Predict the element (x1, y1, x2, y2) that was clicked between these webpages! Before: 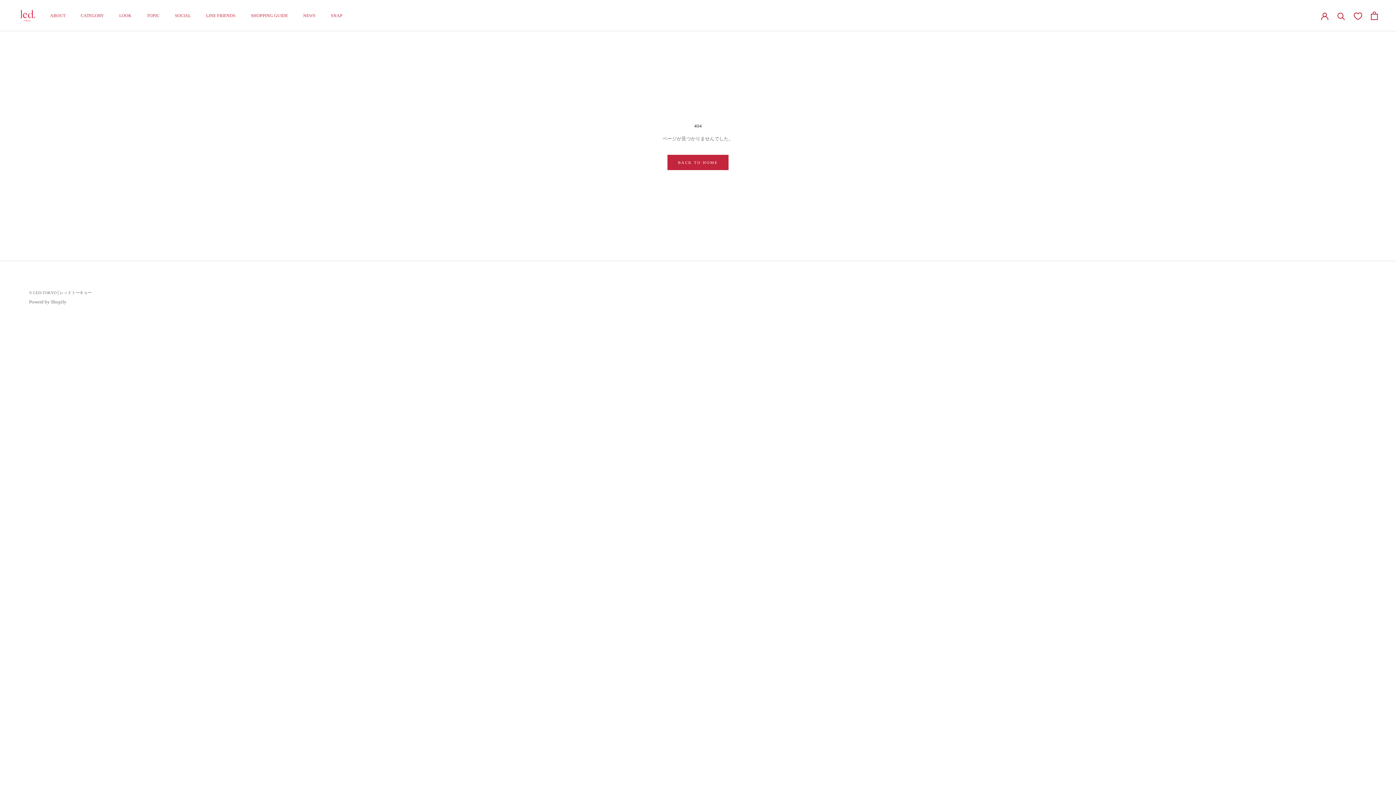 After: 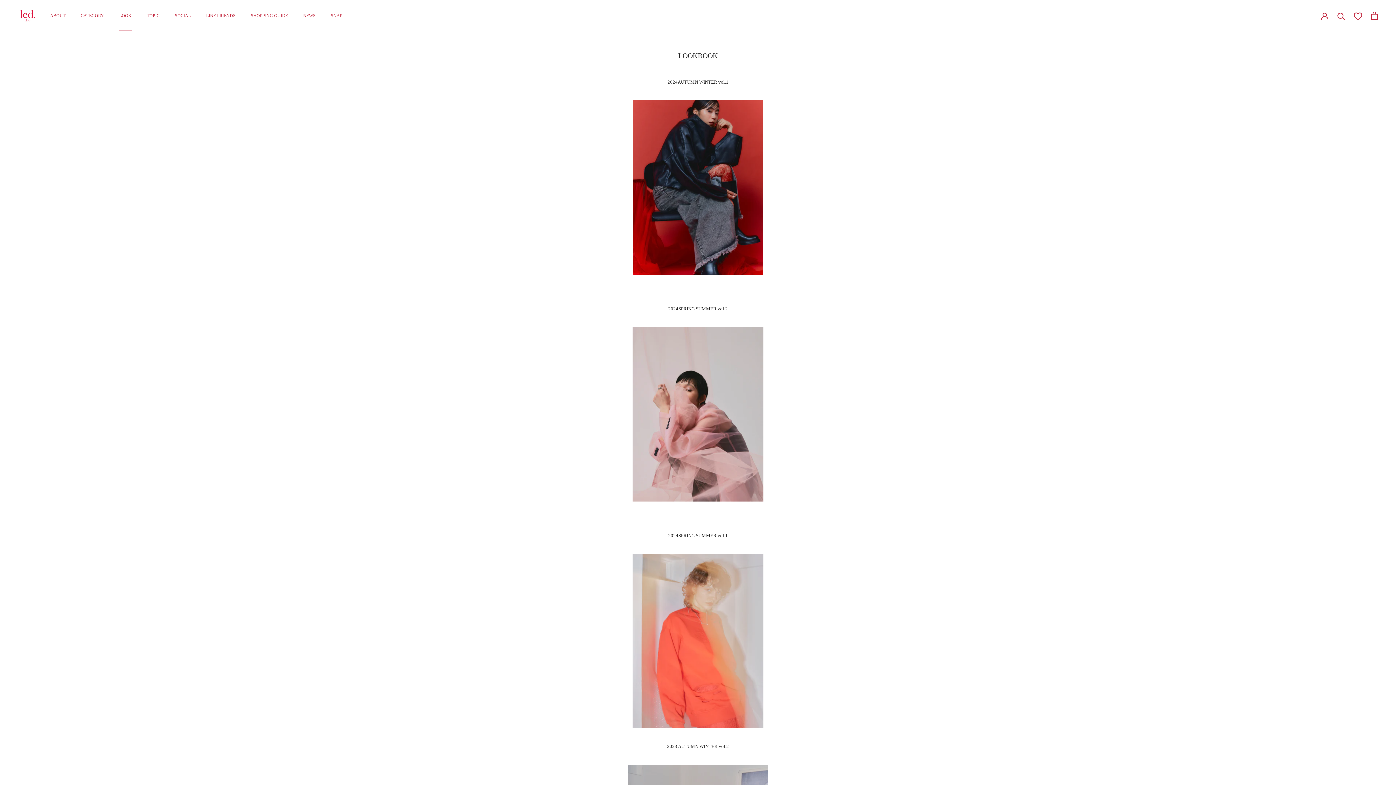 Action: bbox: (119, 13, 131, 18) label: LOOK
LOOK